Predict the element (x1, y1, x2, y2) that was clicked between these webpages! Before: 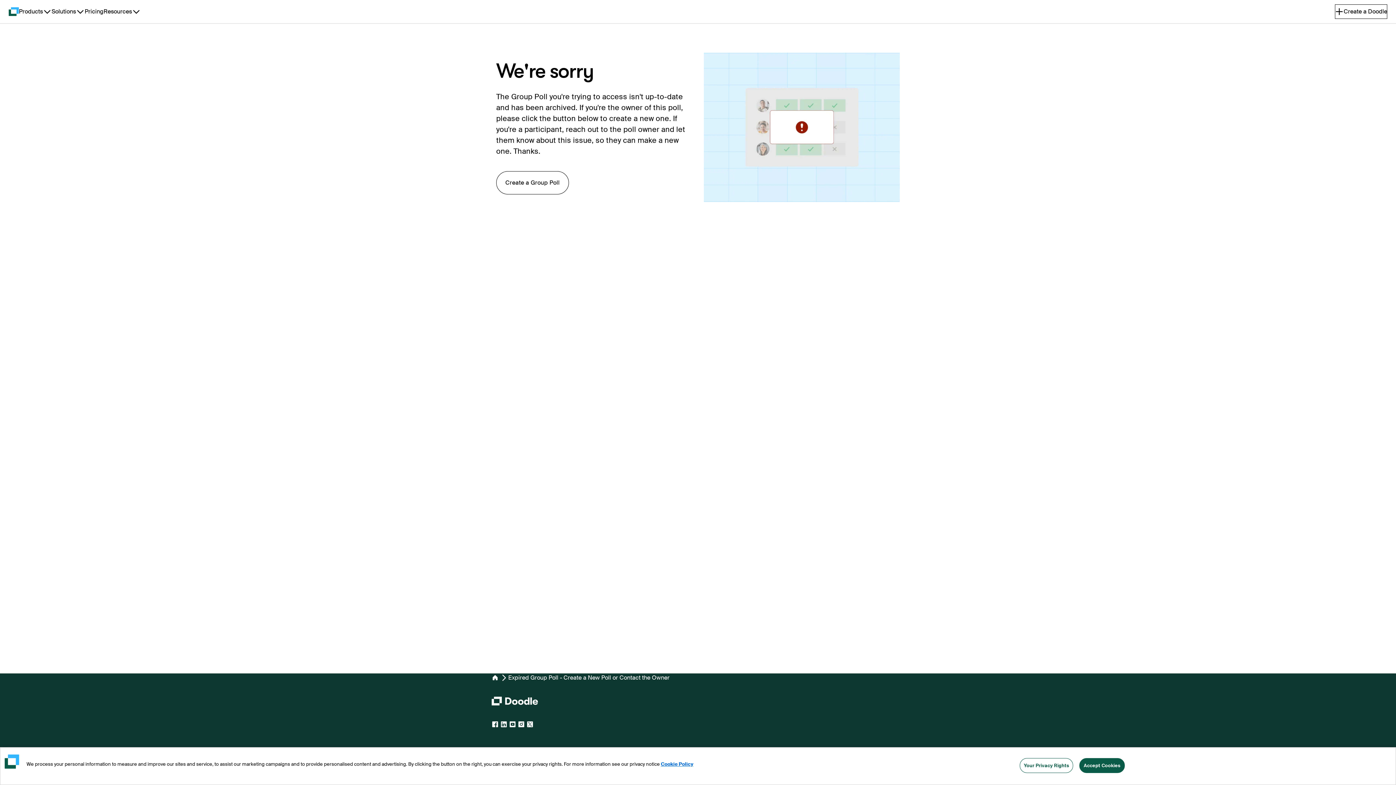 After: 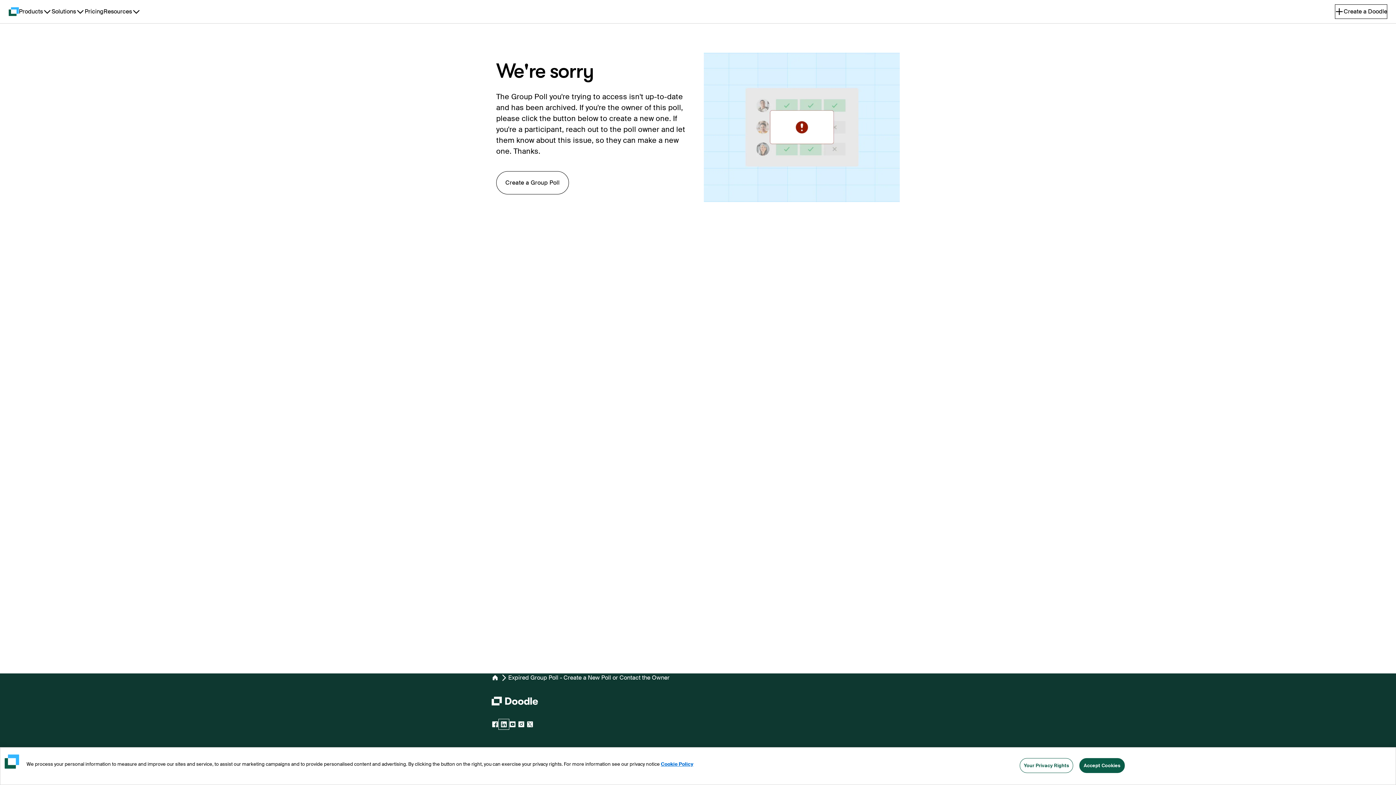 Action: bbox: (499, 720, 508, 729)